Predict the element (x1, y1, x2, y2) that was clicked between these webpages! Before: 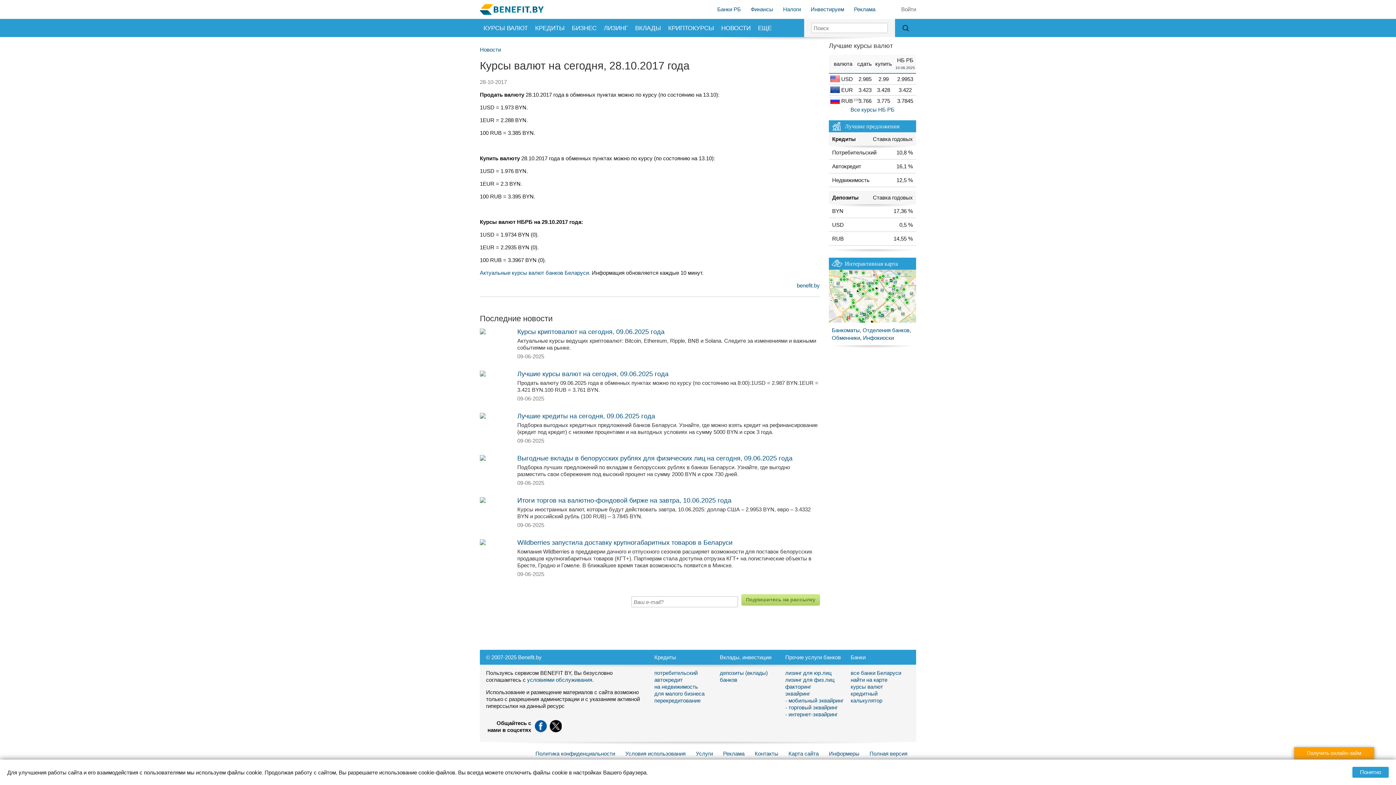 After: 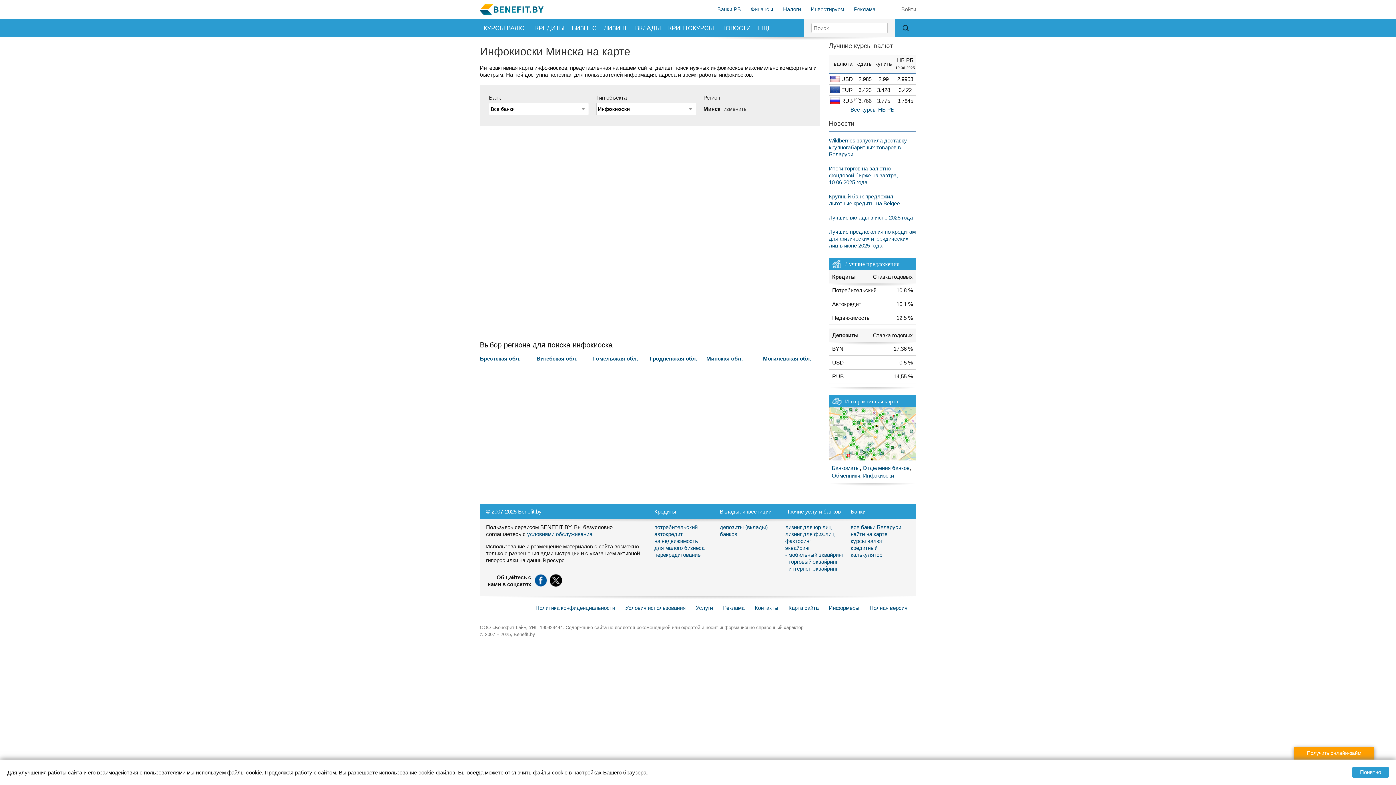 Action: label: Инфокиоски bbox: (863, 334, 894, 341)